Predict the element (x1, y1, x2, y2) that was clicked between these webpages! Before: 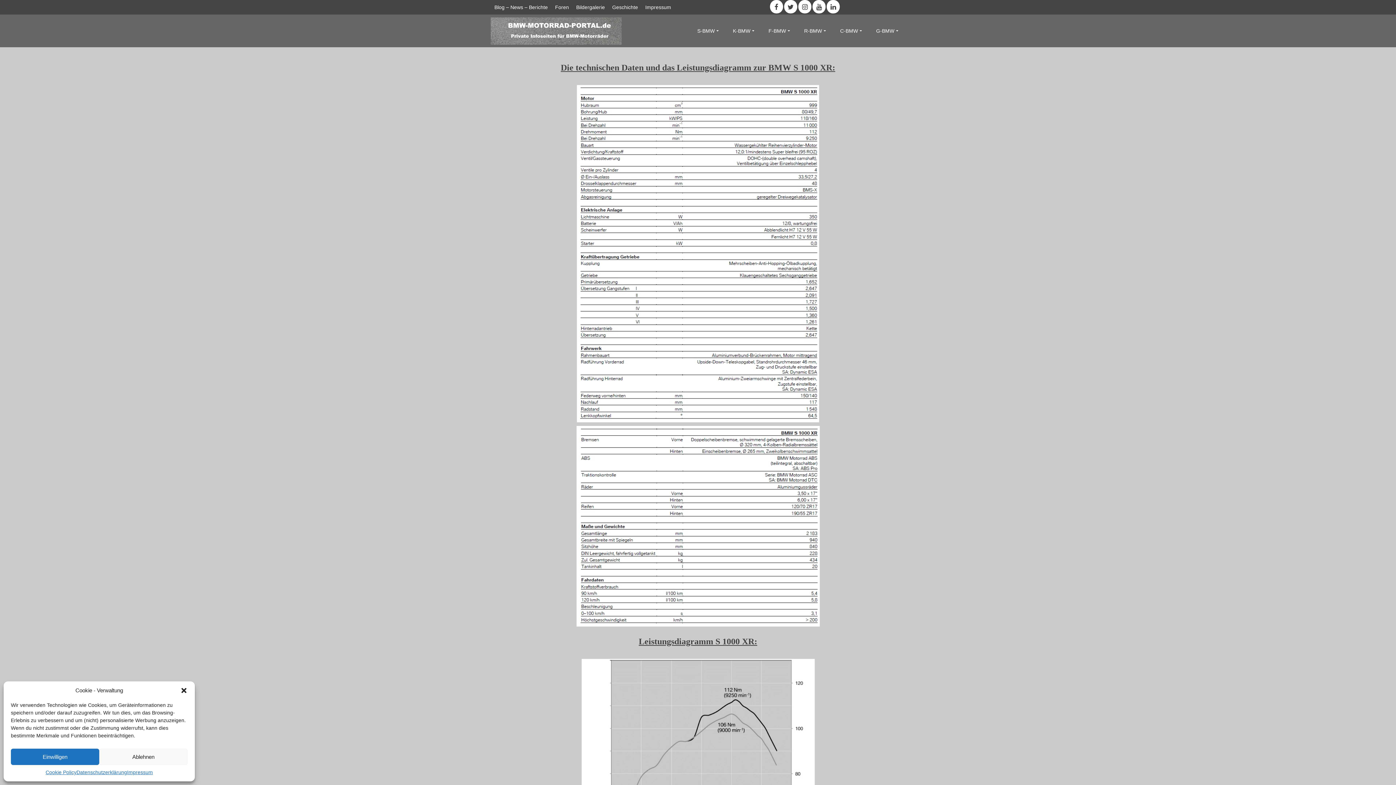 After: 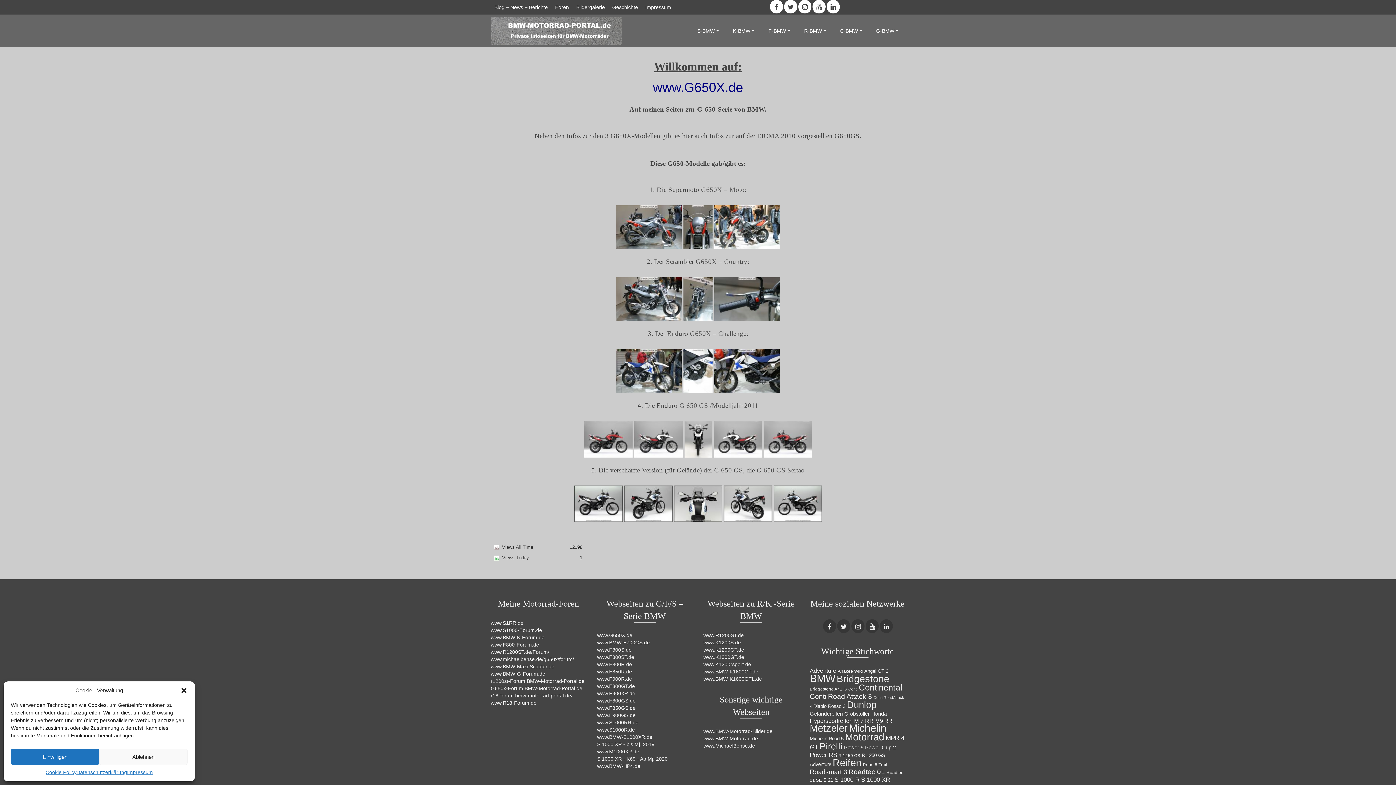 Action: bbox: (869, 14, 905, 47) label: G-BMW